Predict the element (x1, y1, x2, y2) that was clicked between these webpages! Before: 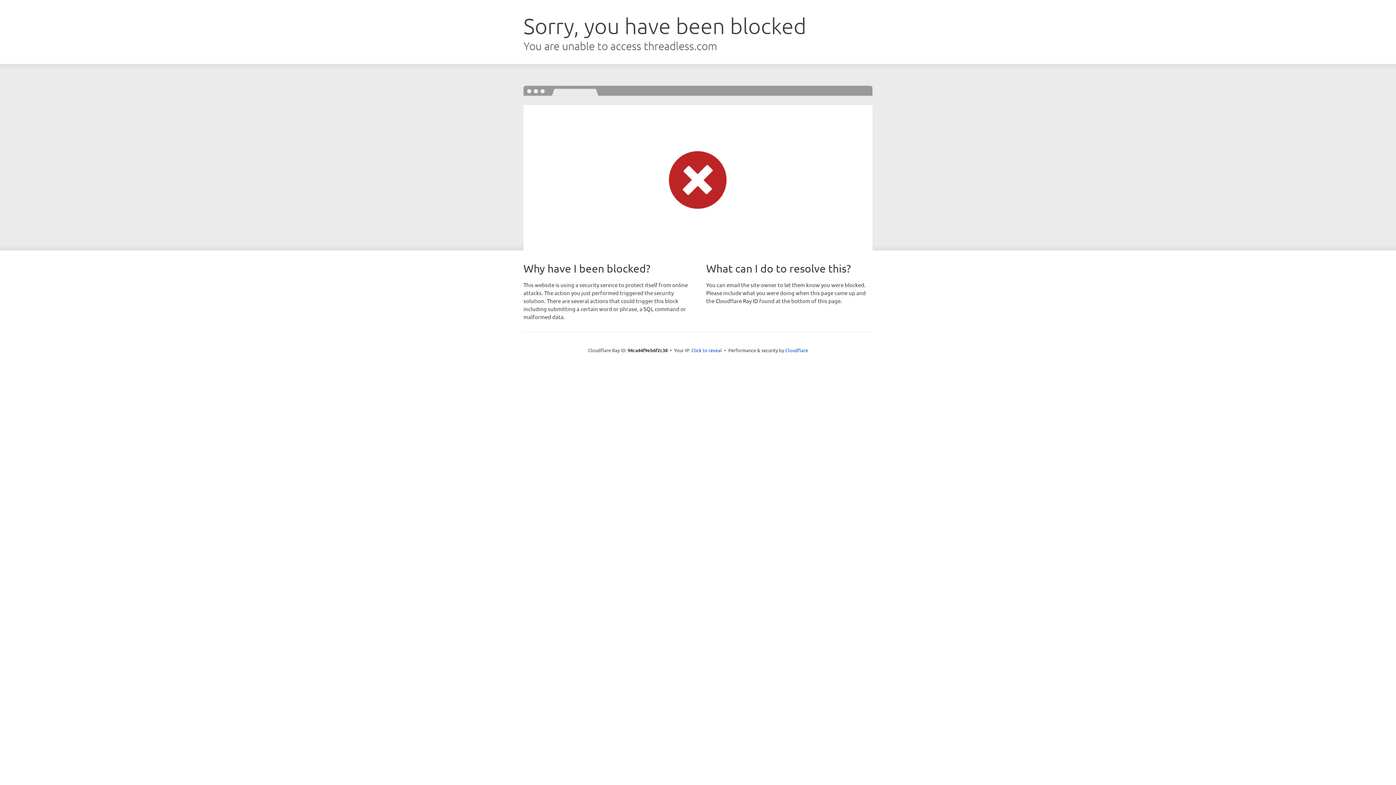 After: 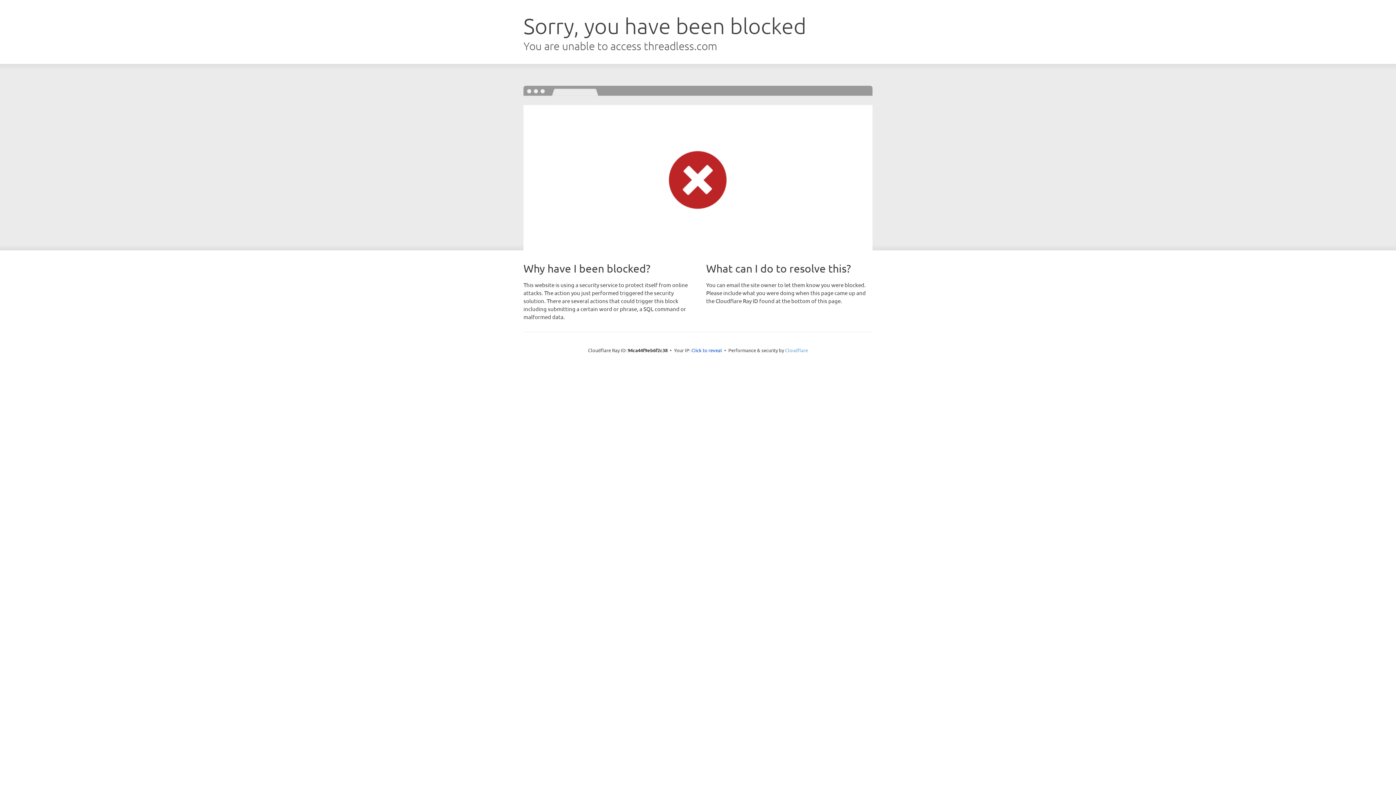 Action: bbox: (785, 347, 808, 353) label: Cloudflare